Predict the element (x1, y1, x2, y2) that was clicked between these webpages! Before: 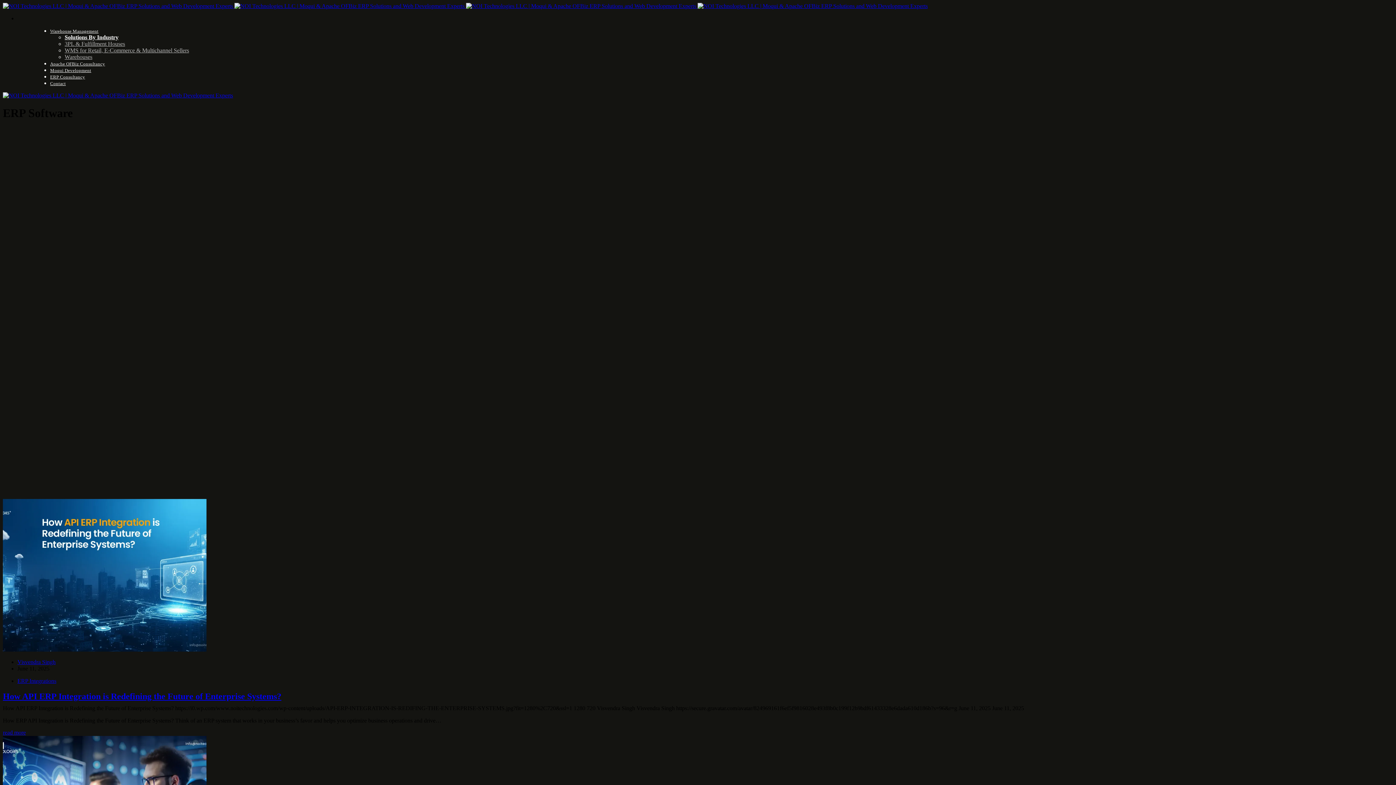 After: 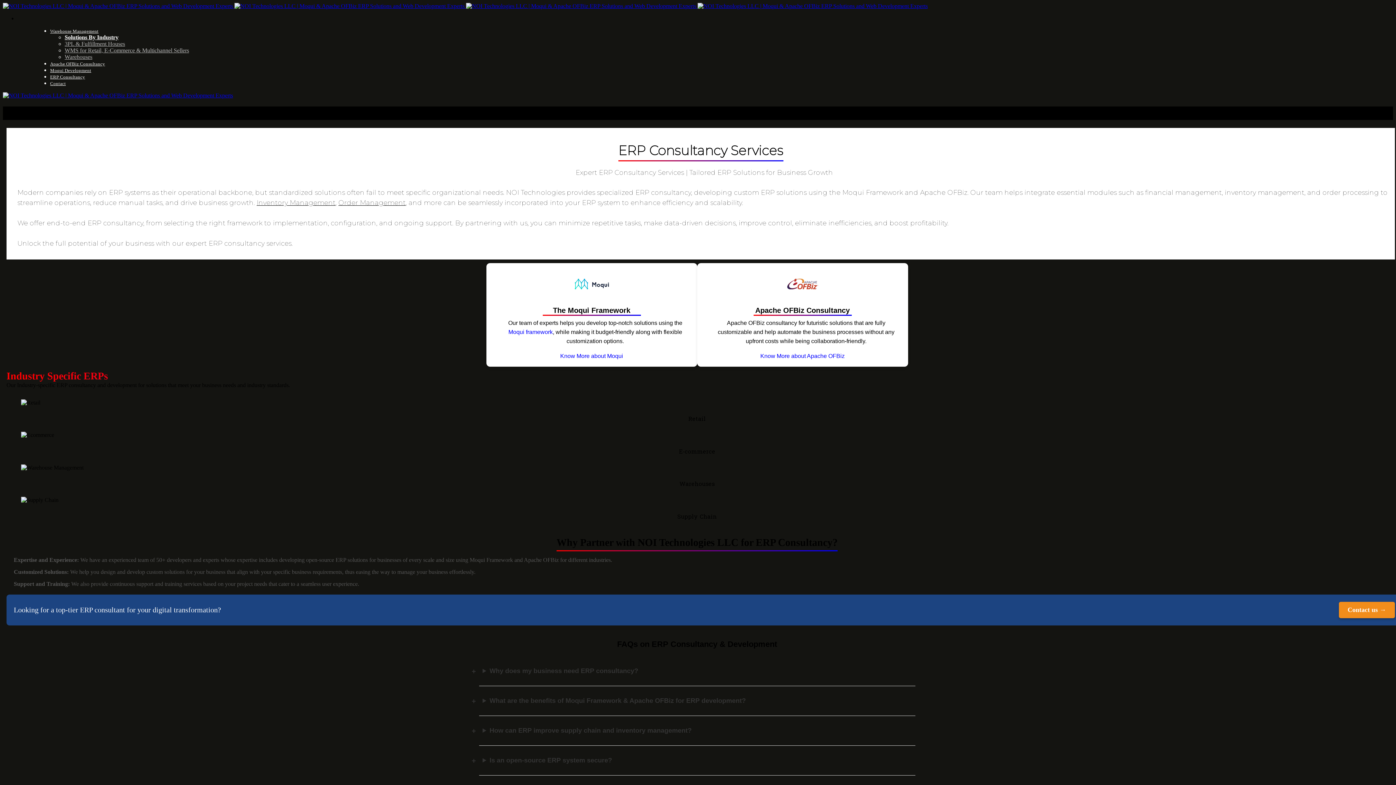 Action: bbox: (50, 74, 85, 79) label: ERP Consultancy